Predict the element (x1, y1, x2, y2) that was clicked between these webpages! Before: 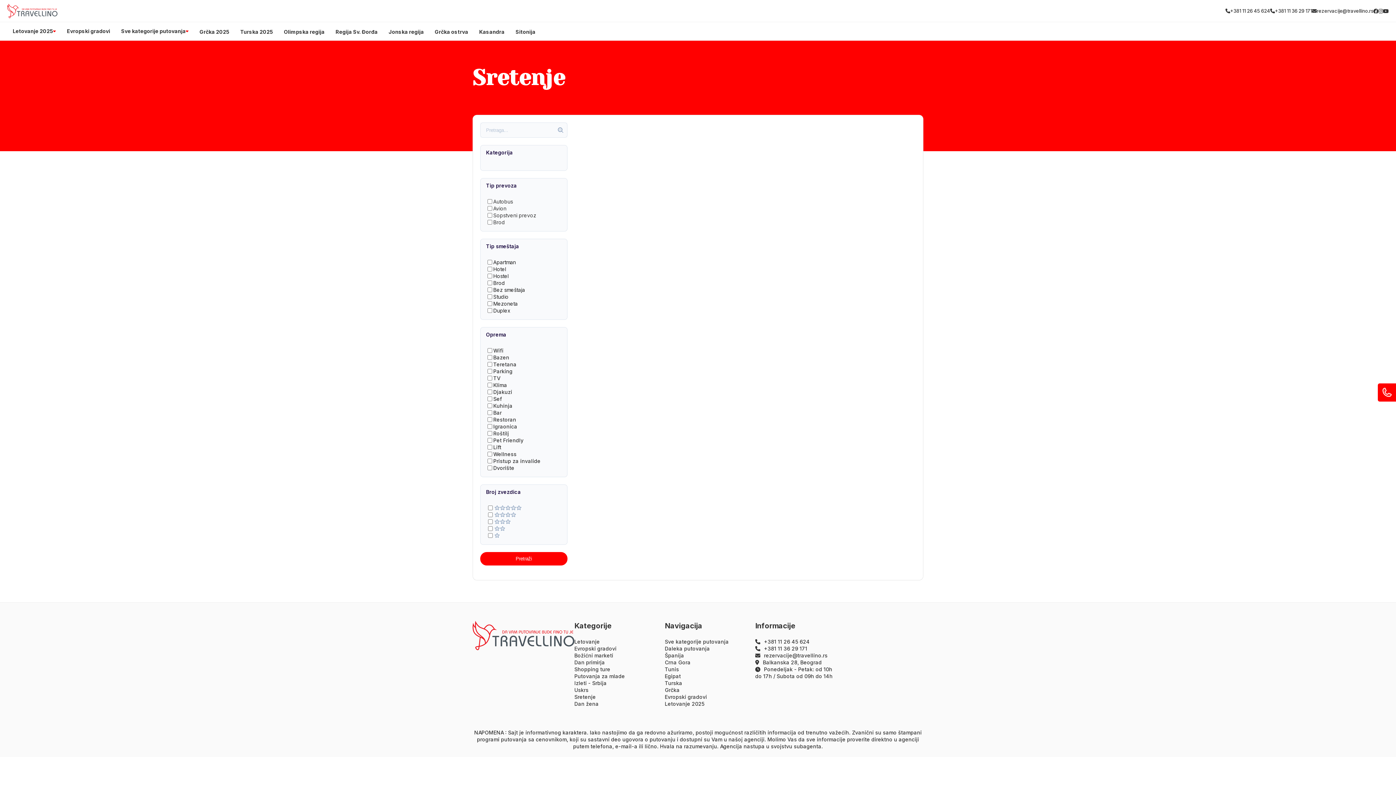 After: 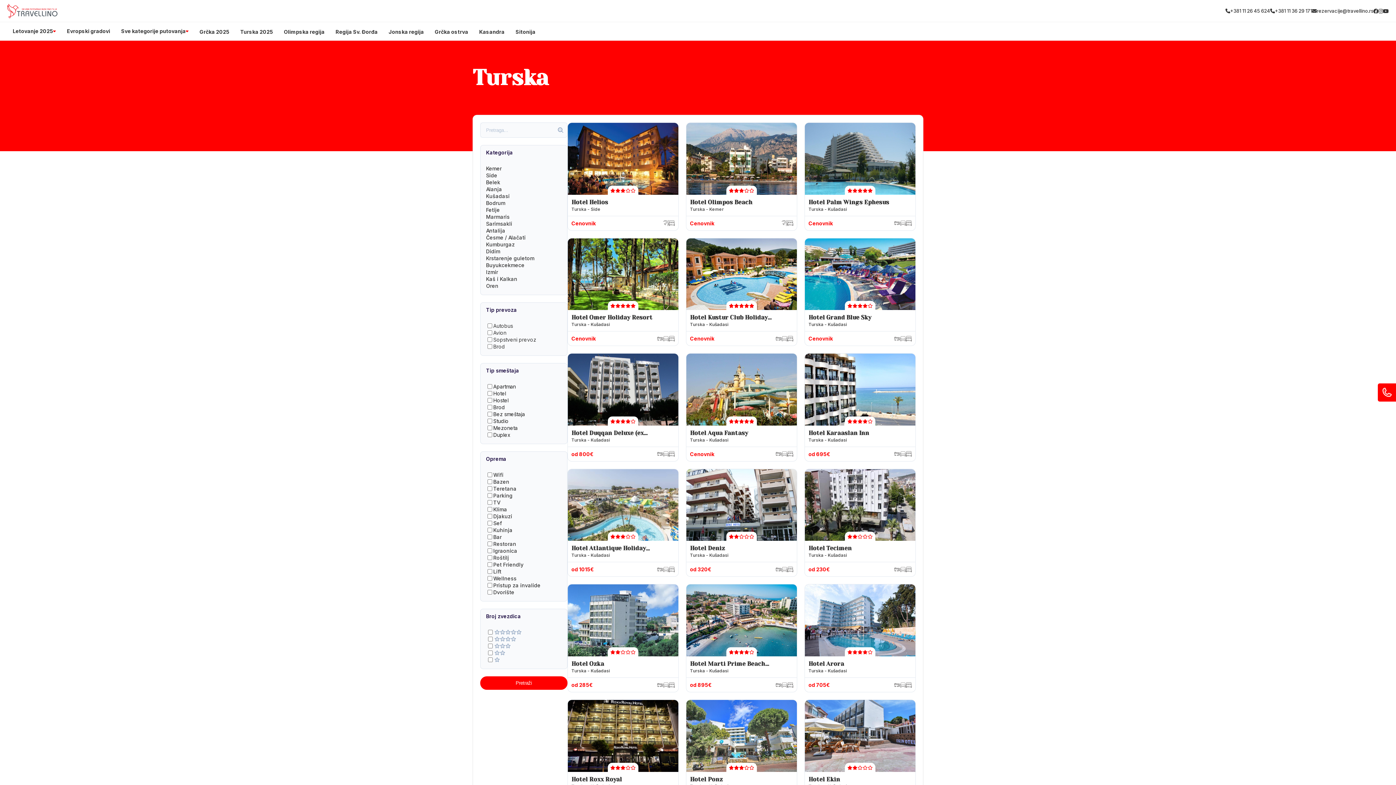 Action: bbox: (240, 28, 273, 34) label: Turska 2025